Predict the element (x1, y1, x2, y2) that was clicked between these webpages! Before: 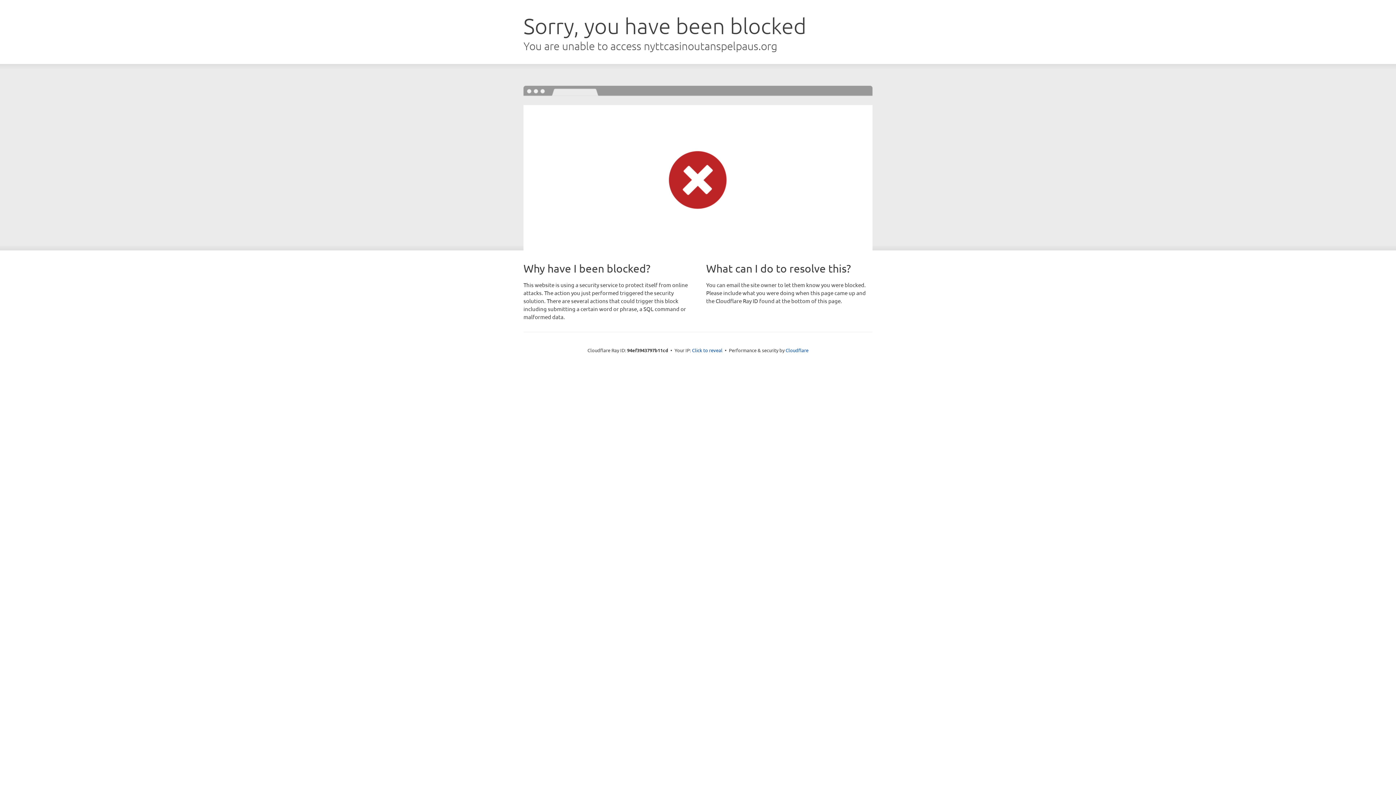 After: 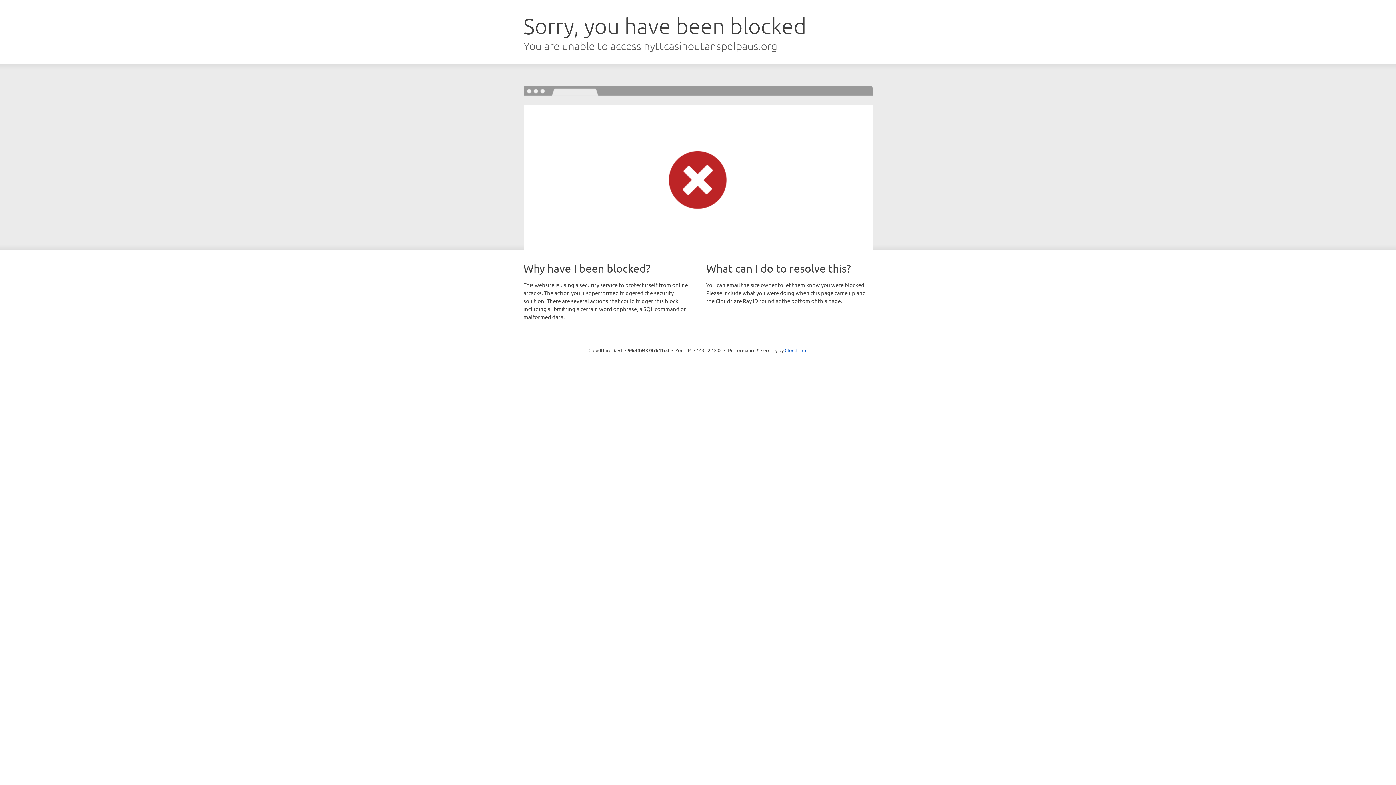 Action: bbox: (692, 346, 722, 353) label: Click to reveal